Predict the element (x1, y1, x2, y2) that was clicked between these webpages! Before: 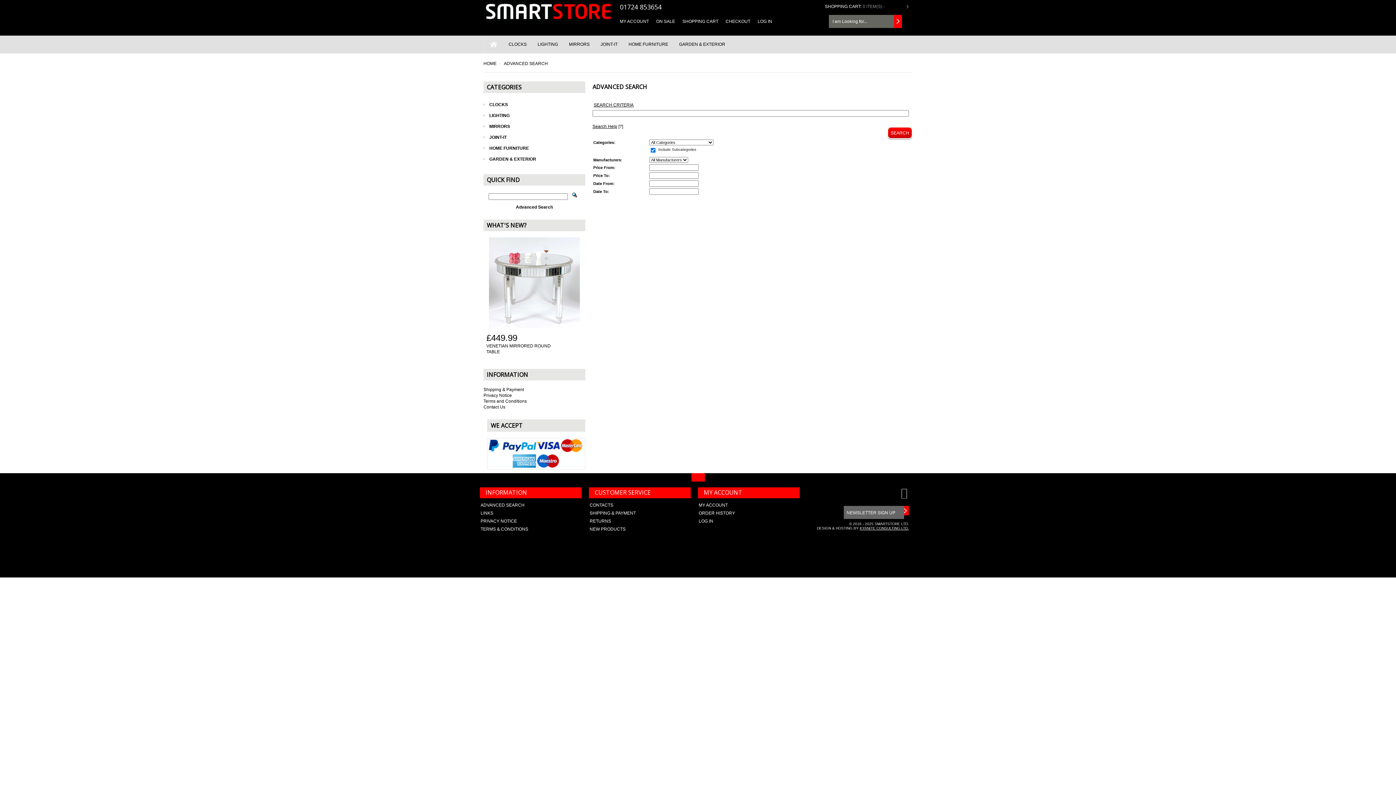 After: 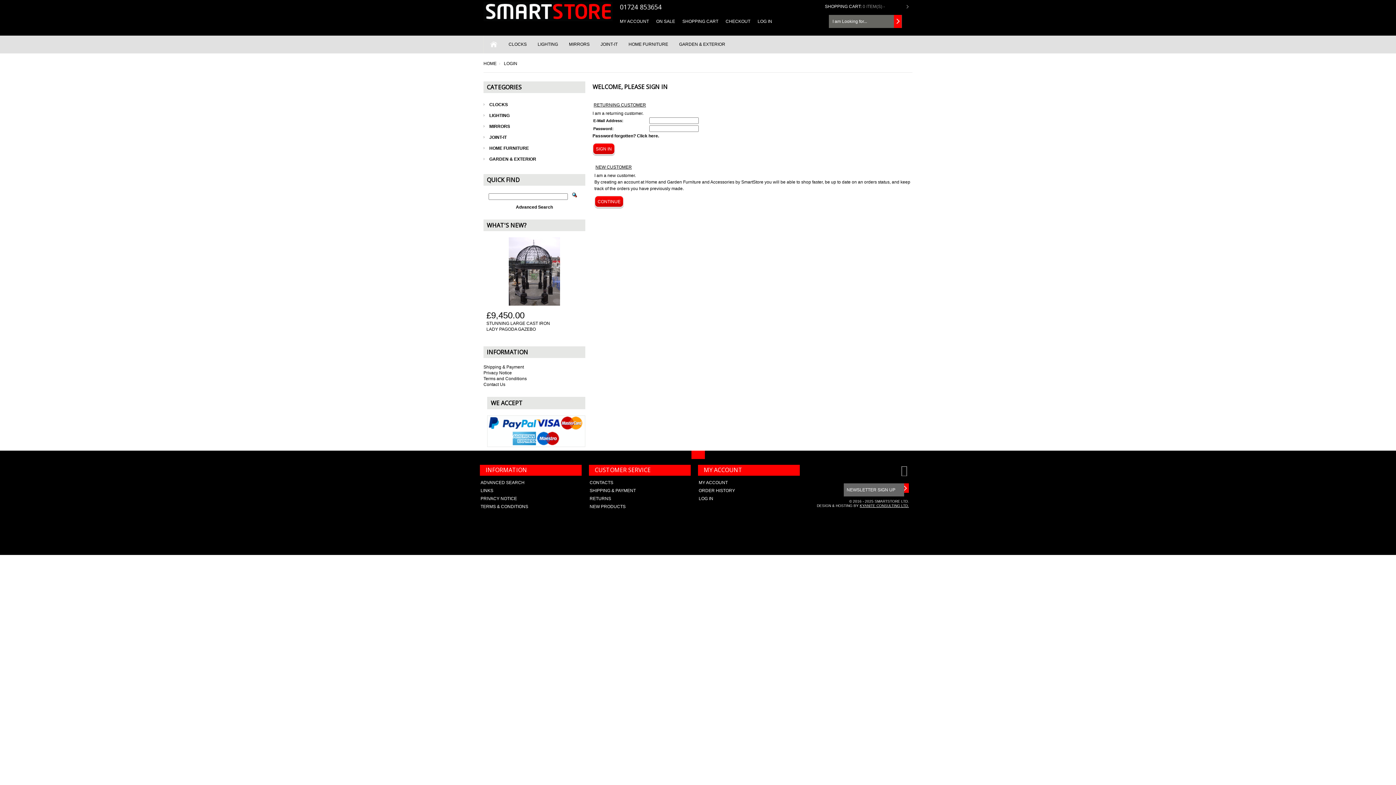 Action: label: LOG IN bbox: (698, 518, 713, 524)